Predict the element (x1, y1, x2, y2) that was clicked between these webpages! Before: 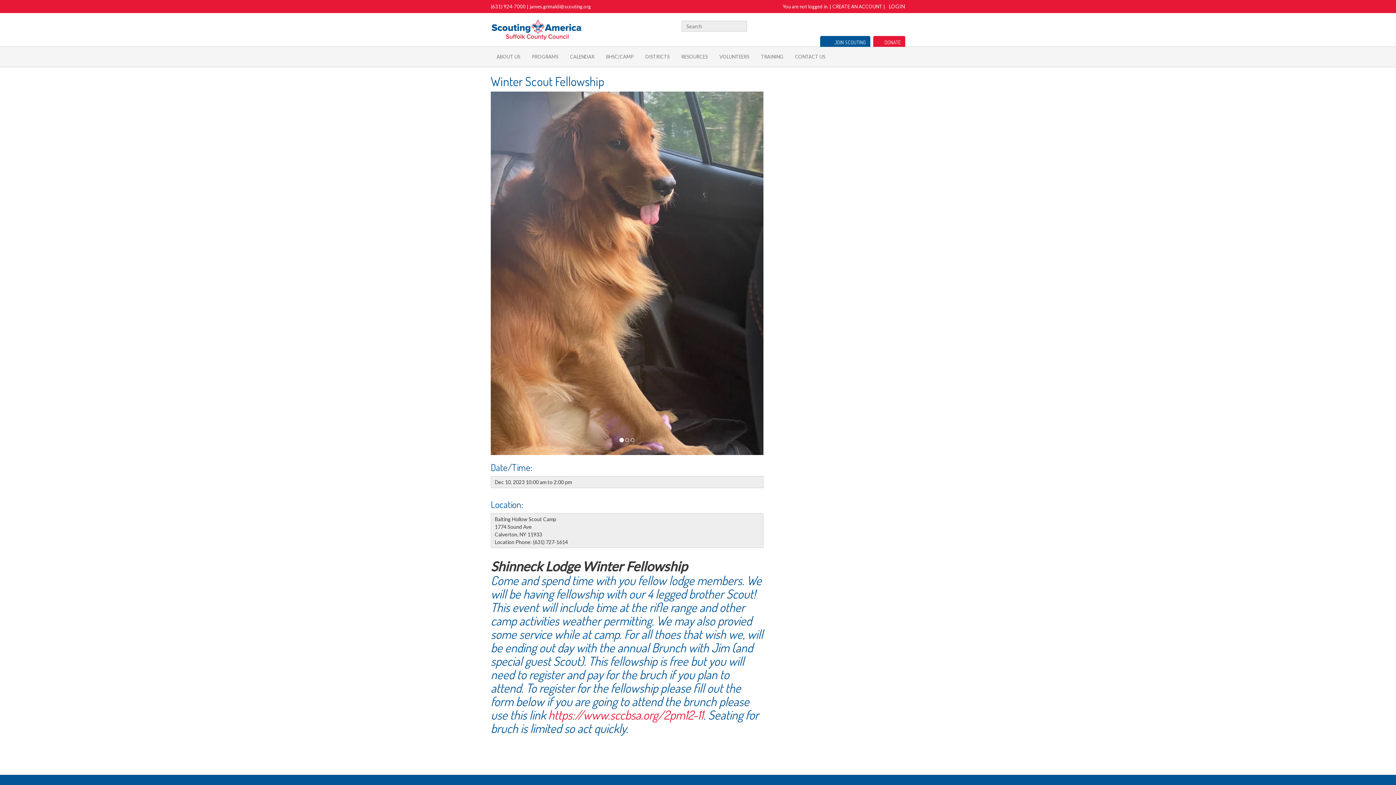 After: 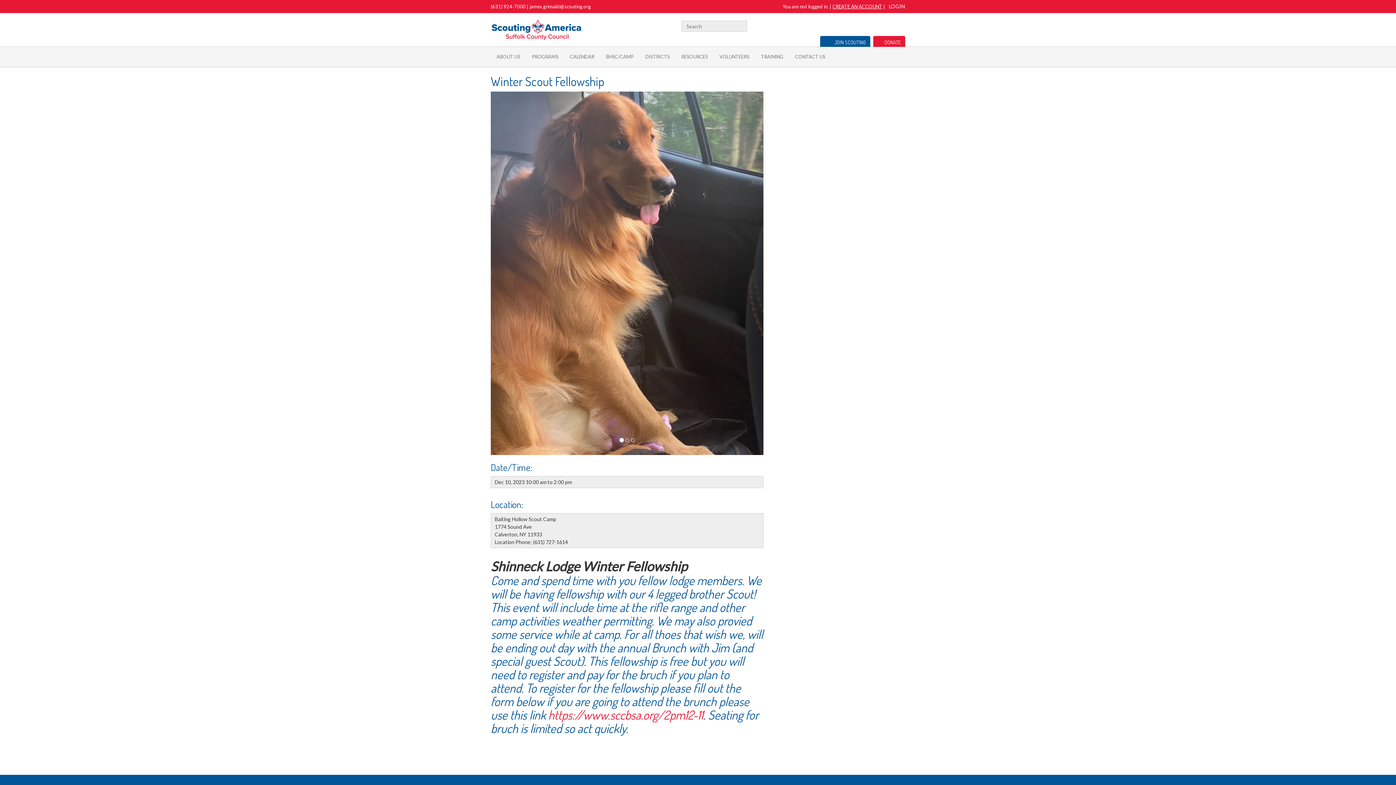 Action: bbox: (832, 3, 882, 9) label: CREATE AN ACCOUNT